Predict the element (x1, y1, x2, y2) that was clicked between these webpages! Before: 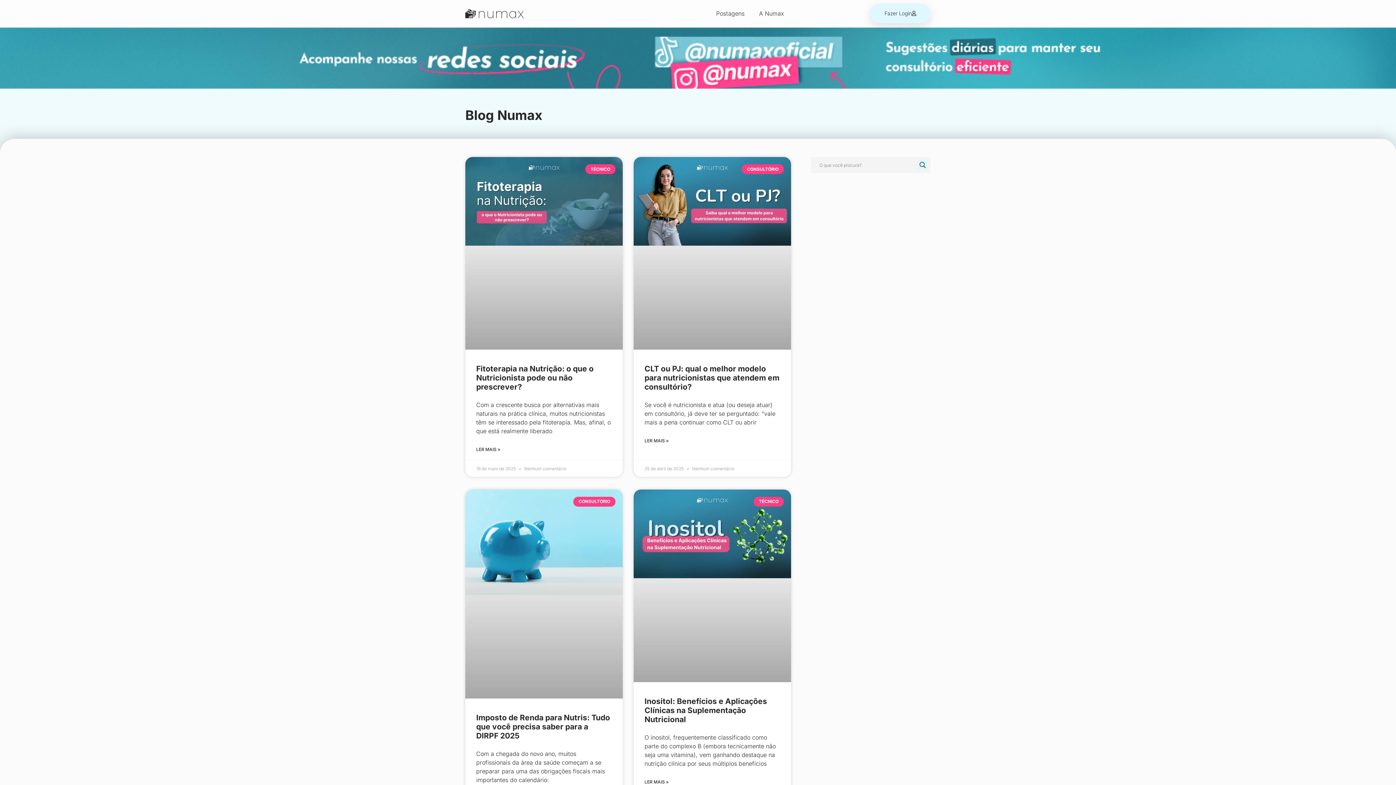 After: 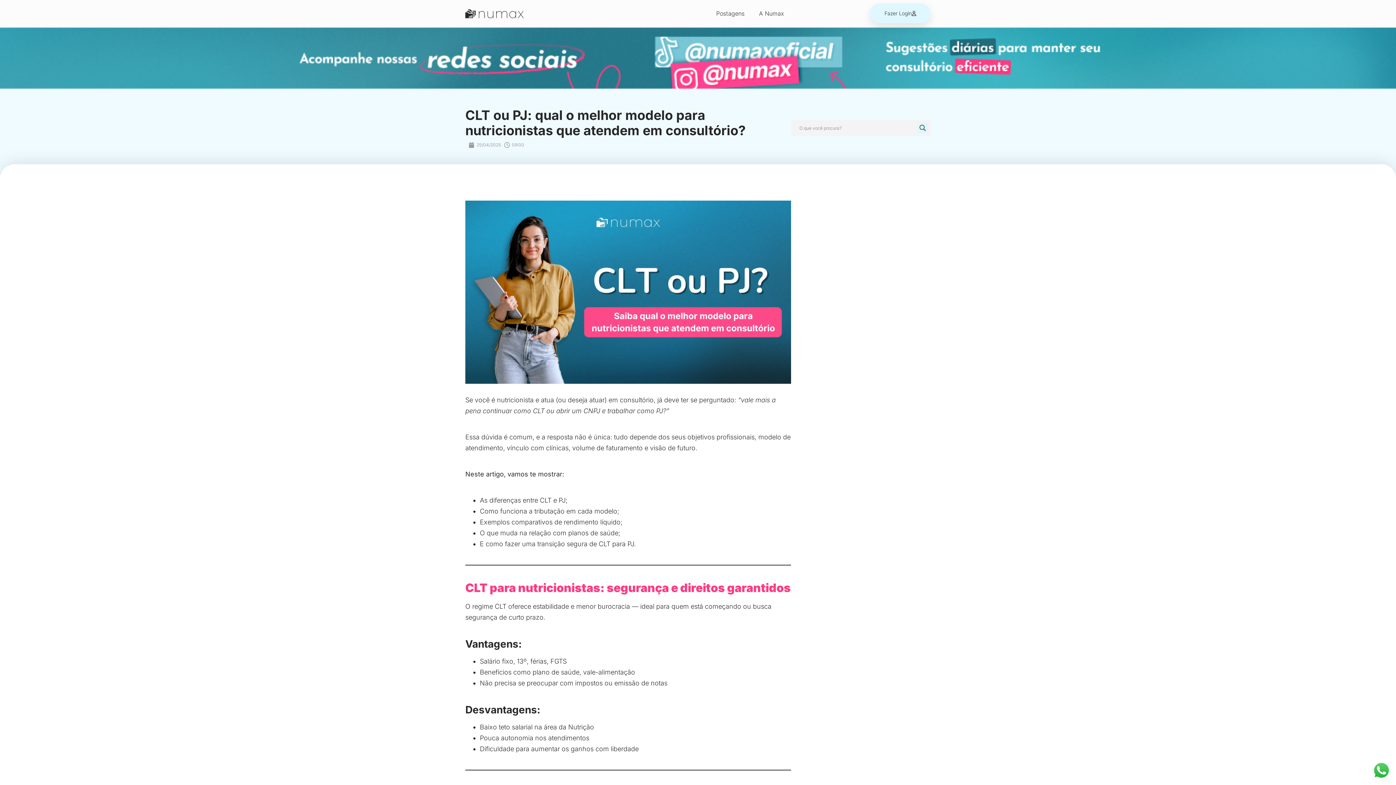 Action: bbox: (644, 437, 668, 444) label: Leia mais sobre CLT ou PJ: qual o melhor modelo para nutricionistas que atendem em consultório?